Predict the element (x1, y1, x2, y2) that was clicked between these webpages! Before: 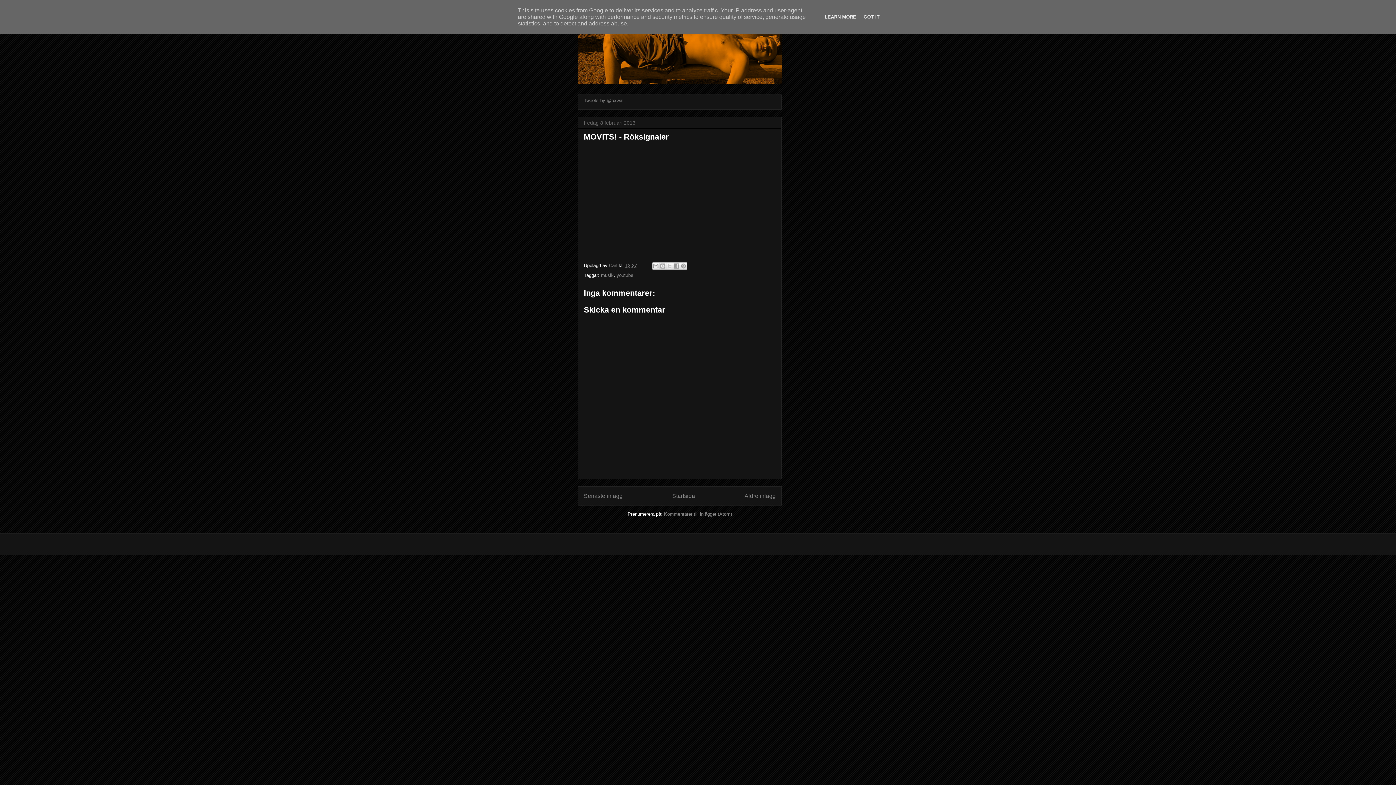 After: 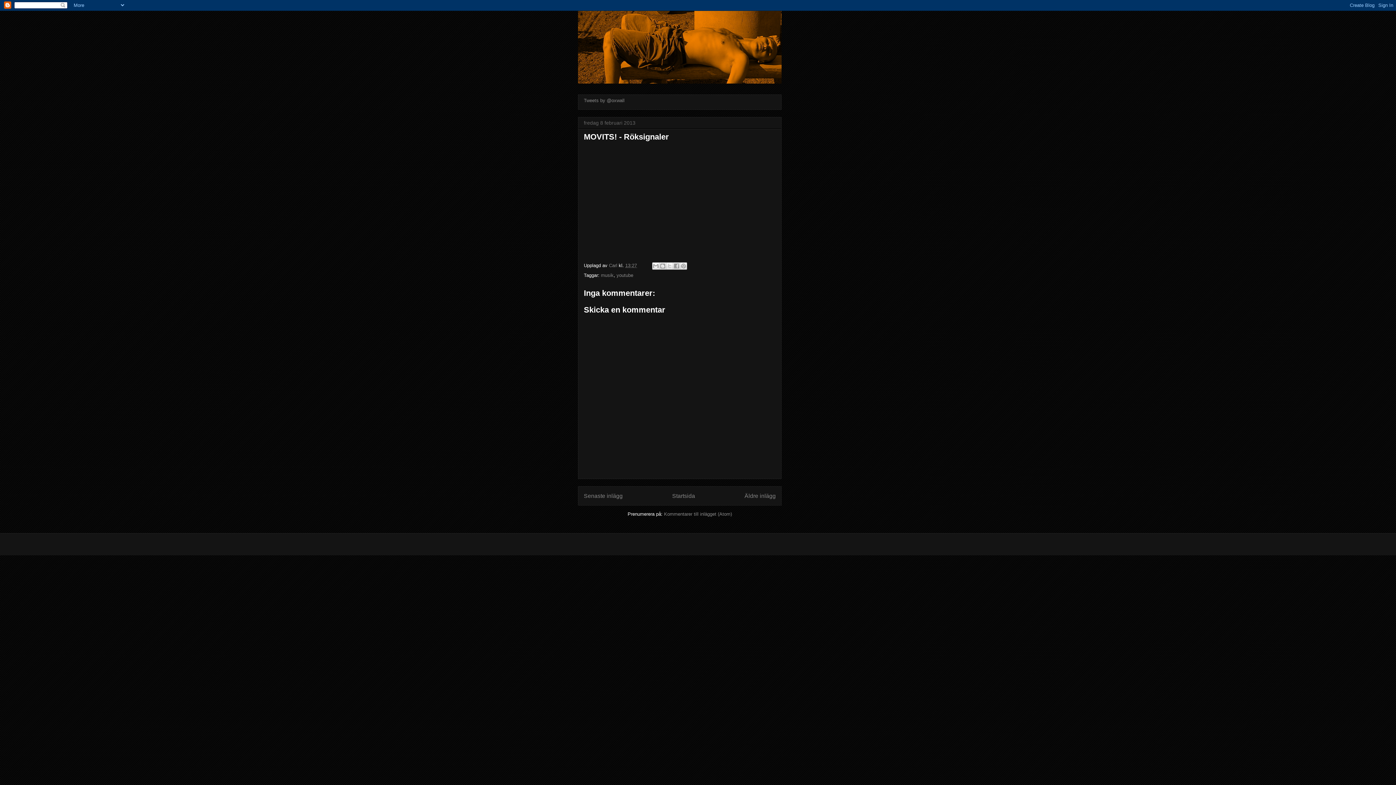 Action: label: GOT IT bbox: (861, 14, 882, 19)